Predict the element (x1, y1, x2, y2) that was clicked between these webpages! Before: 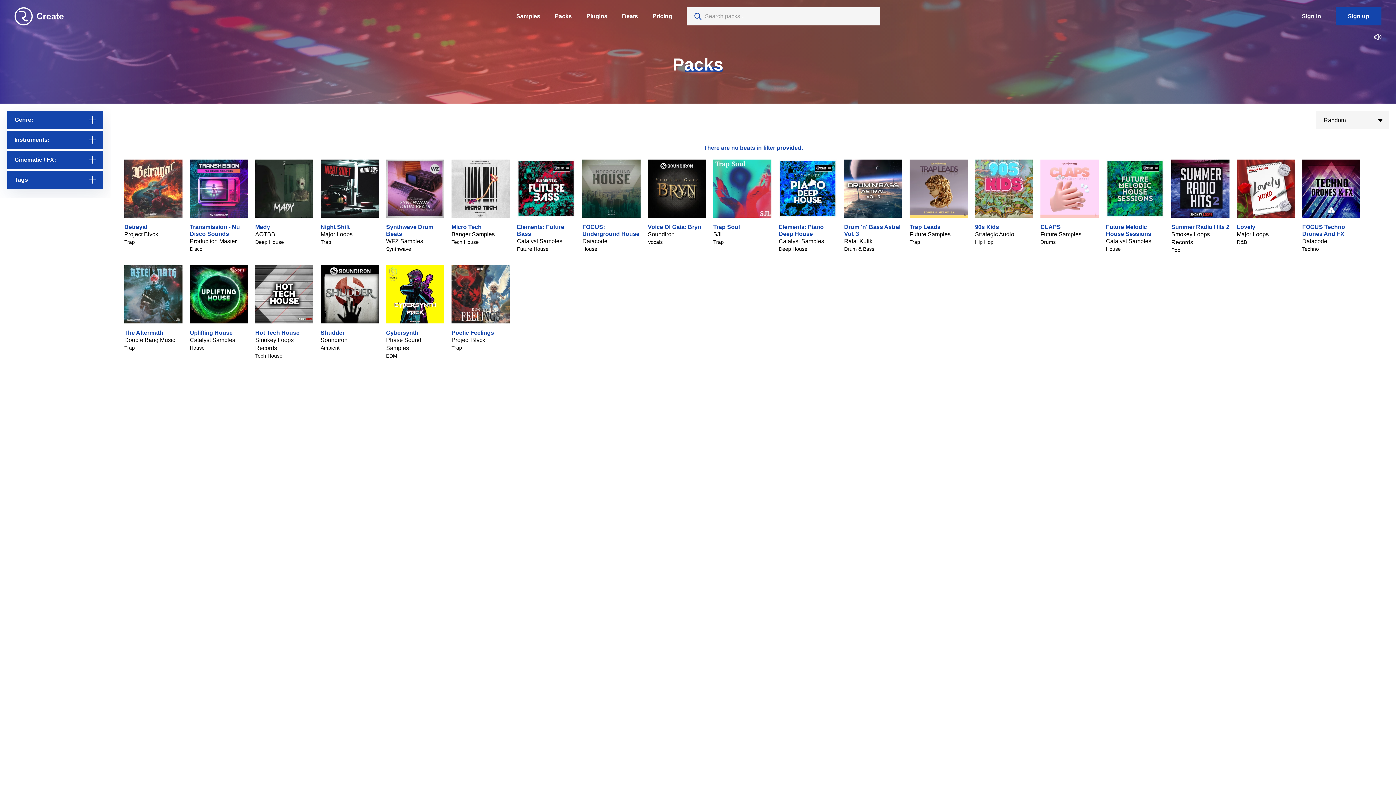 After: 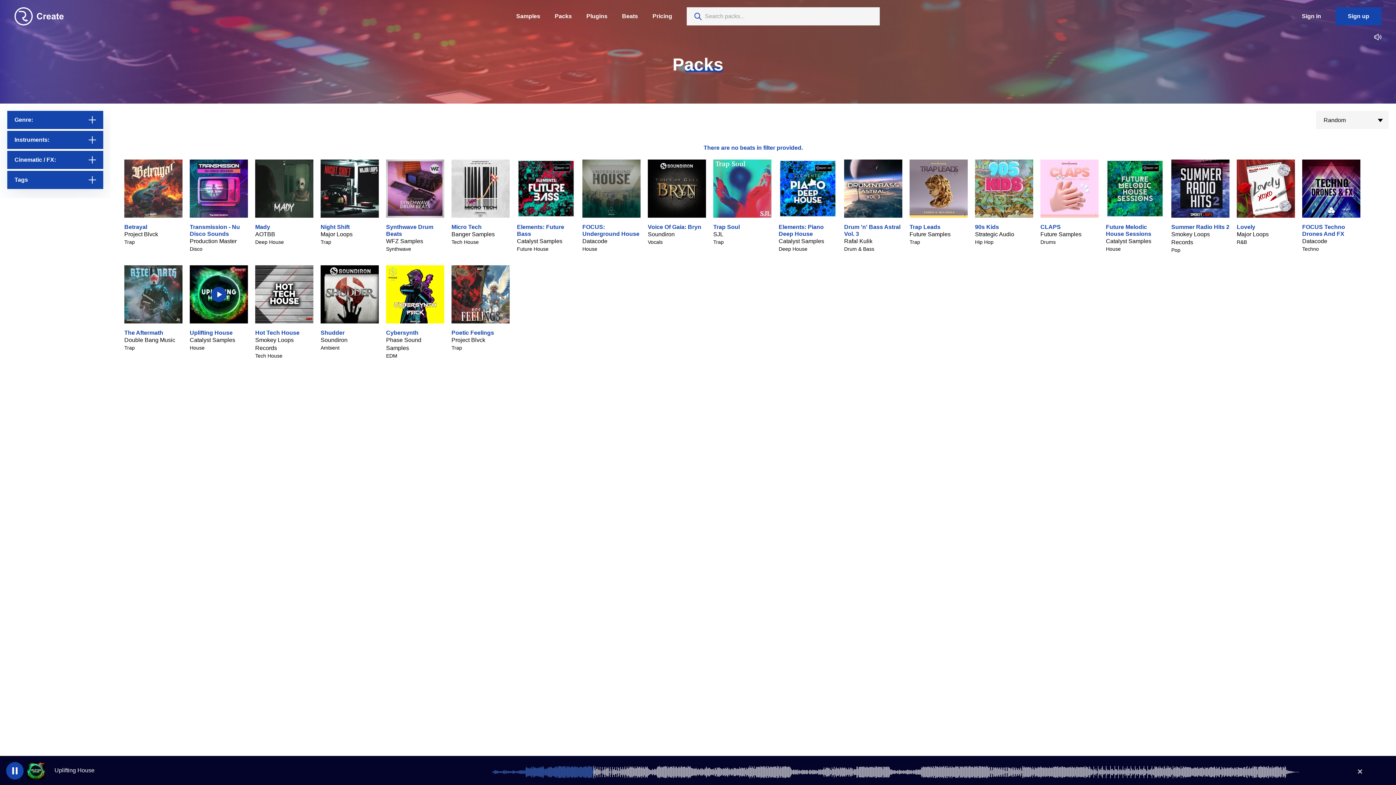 Action: bbox: (189, 265, 248, 351) label: Uplifting House
Catalyst Samples

House